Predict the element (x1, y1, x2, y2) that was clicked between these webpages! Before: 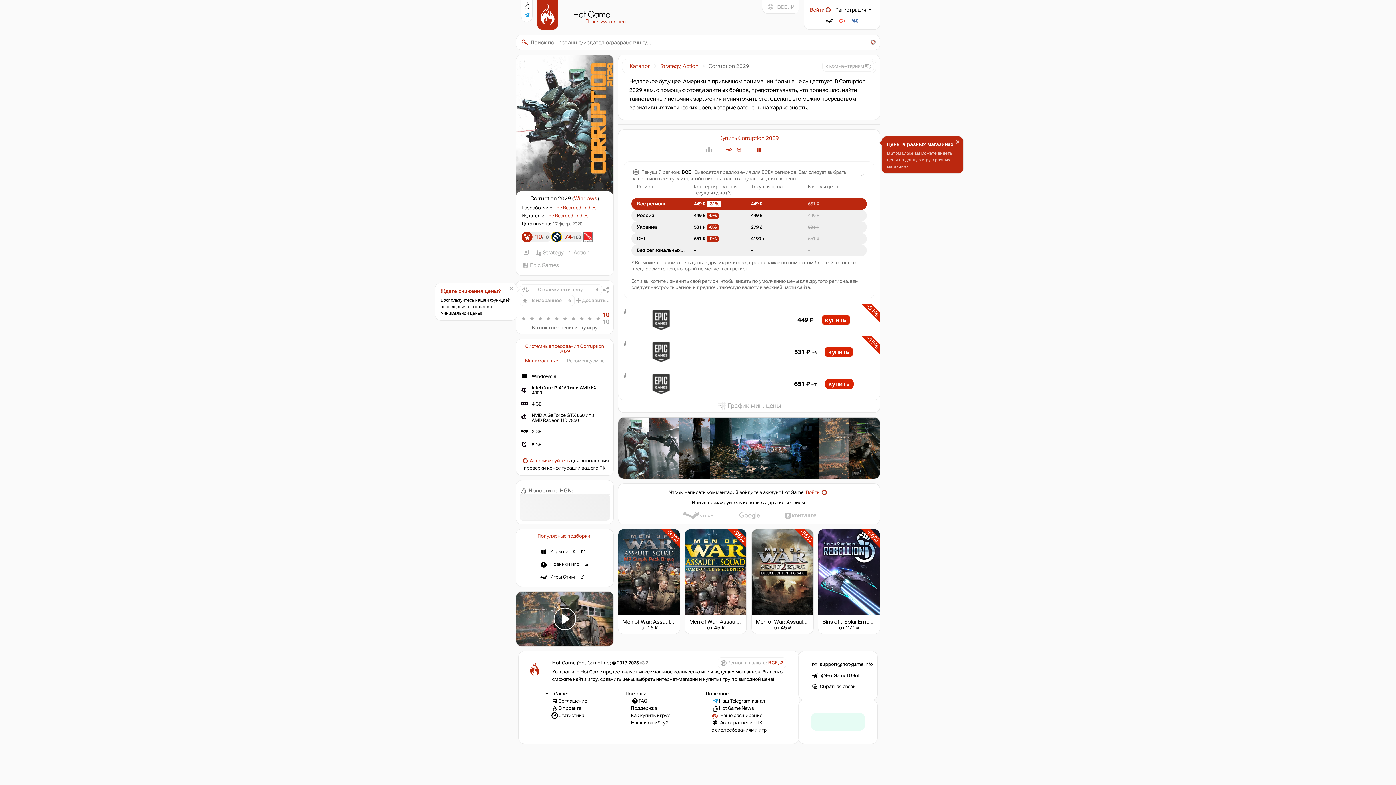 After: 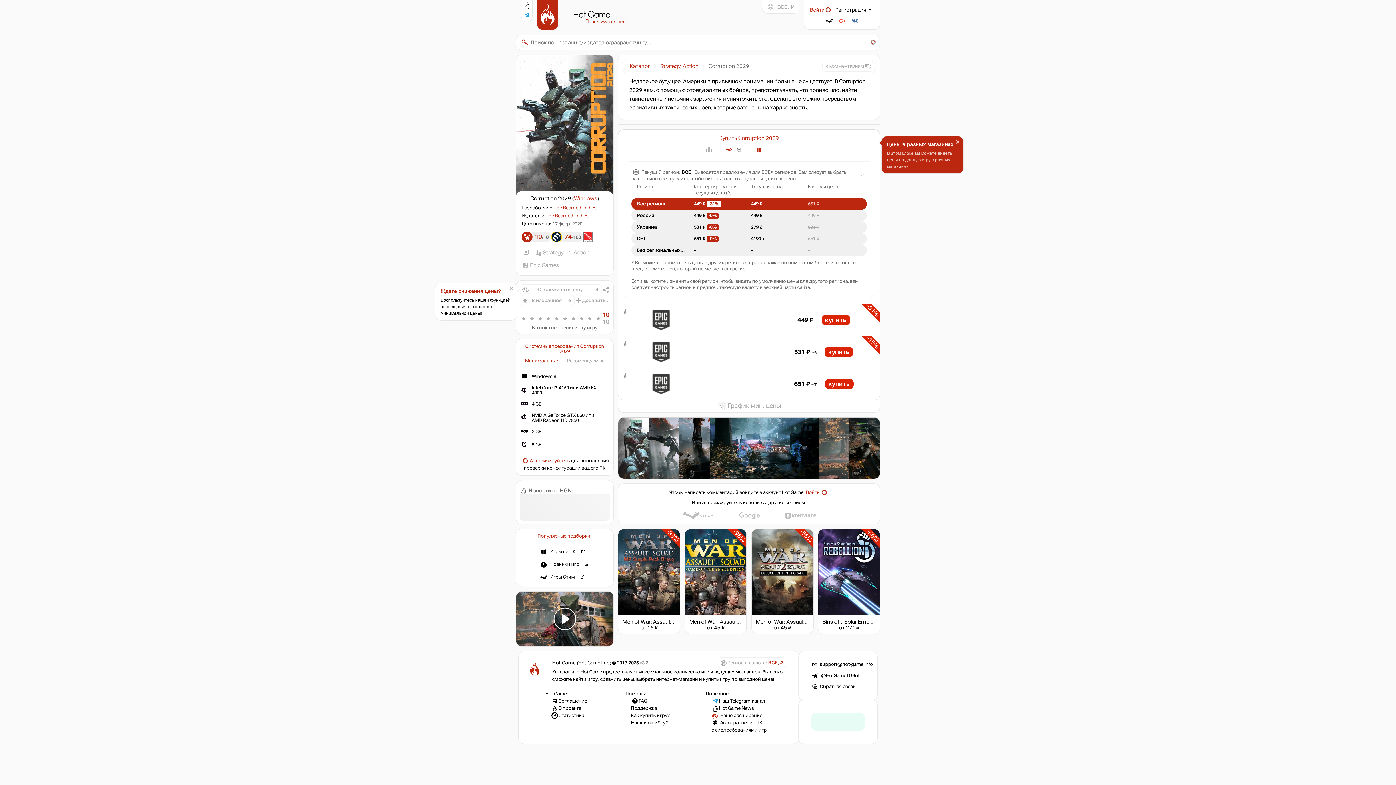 Action: bbox: (735, 146, 743, 153)